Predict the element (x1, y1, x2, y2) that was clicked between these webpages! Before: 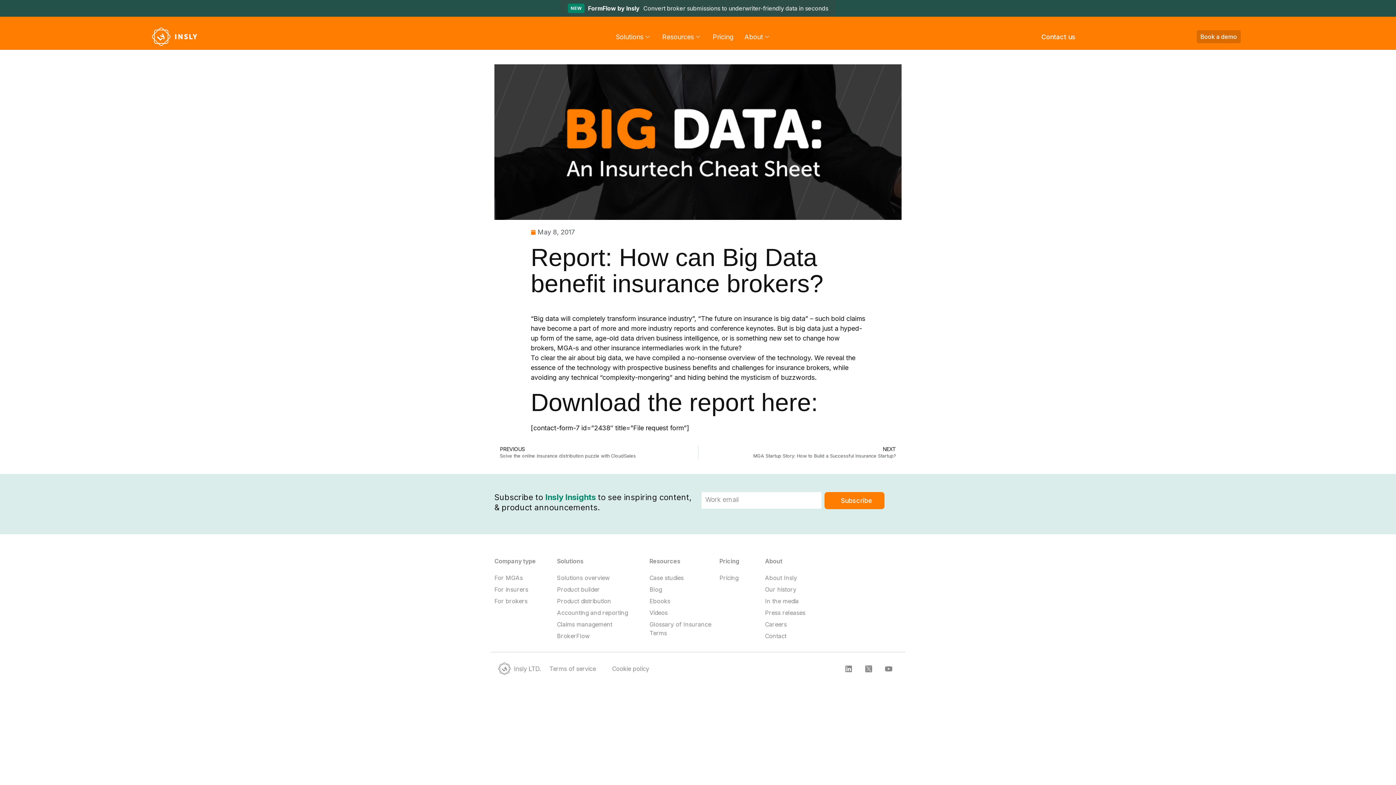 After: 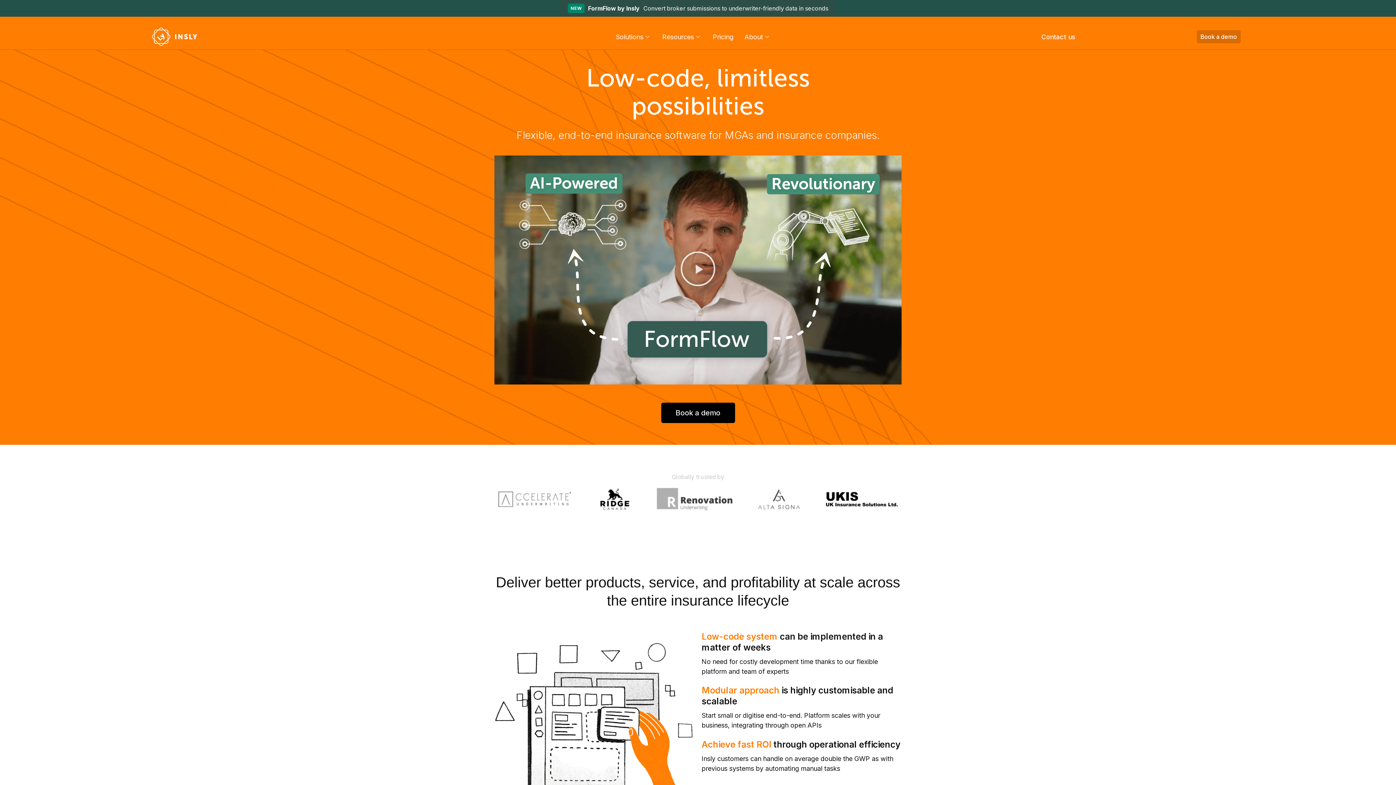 Action: bbox: (99, 27, 249, 45)